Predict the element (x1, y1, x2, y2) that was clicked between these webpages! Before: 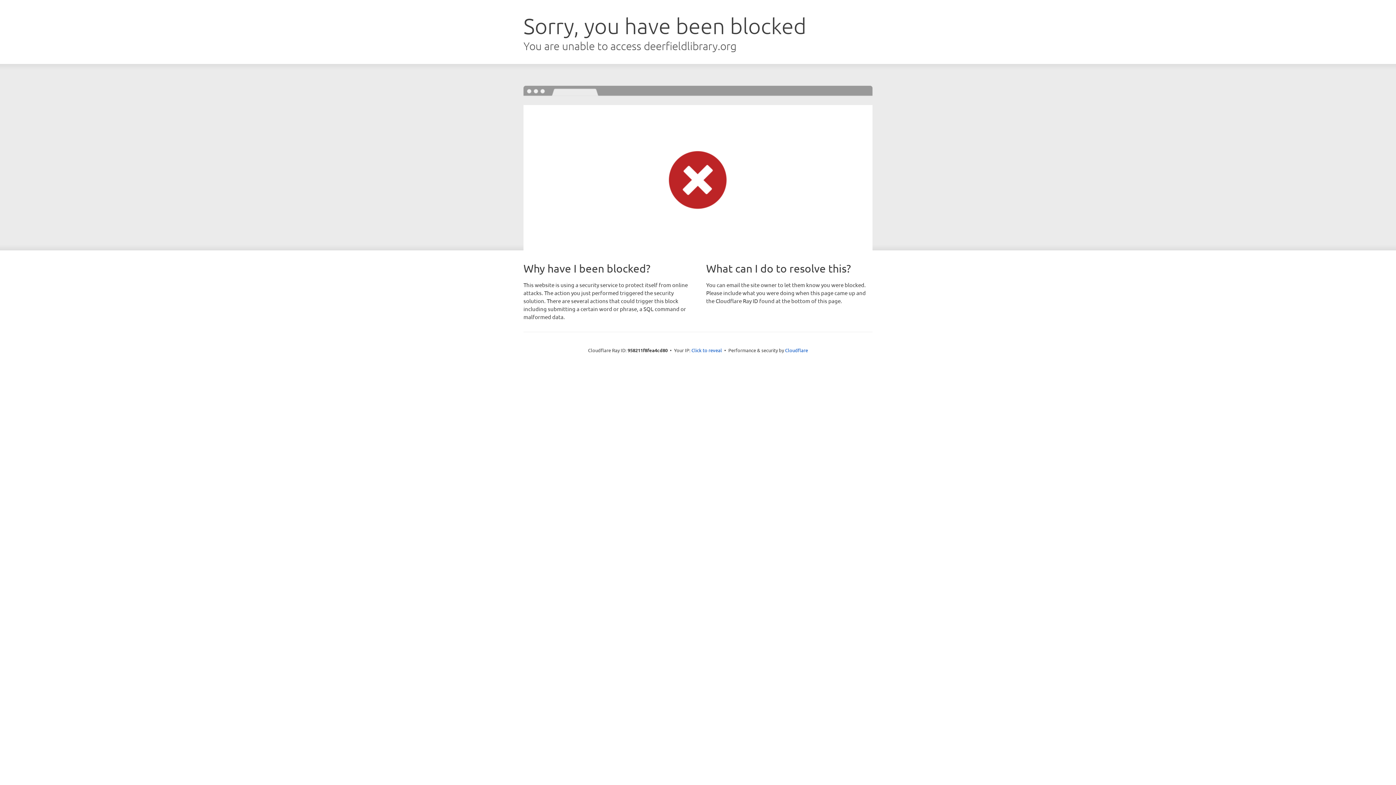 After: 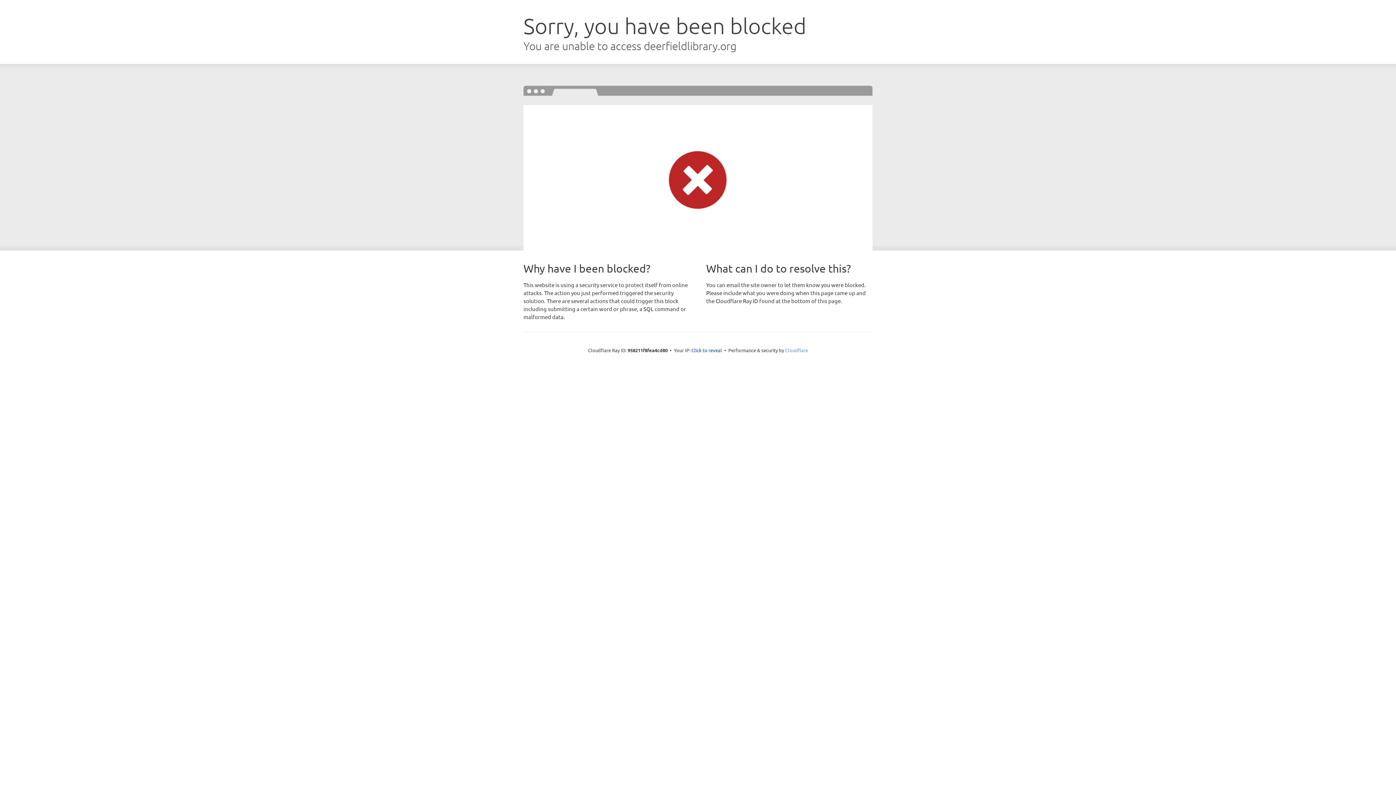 Action: bbox: (785, 347, 808, 353) label: Cloudflare